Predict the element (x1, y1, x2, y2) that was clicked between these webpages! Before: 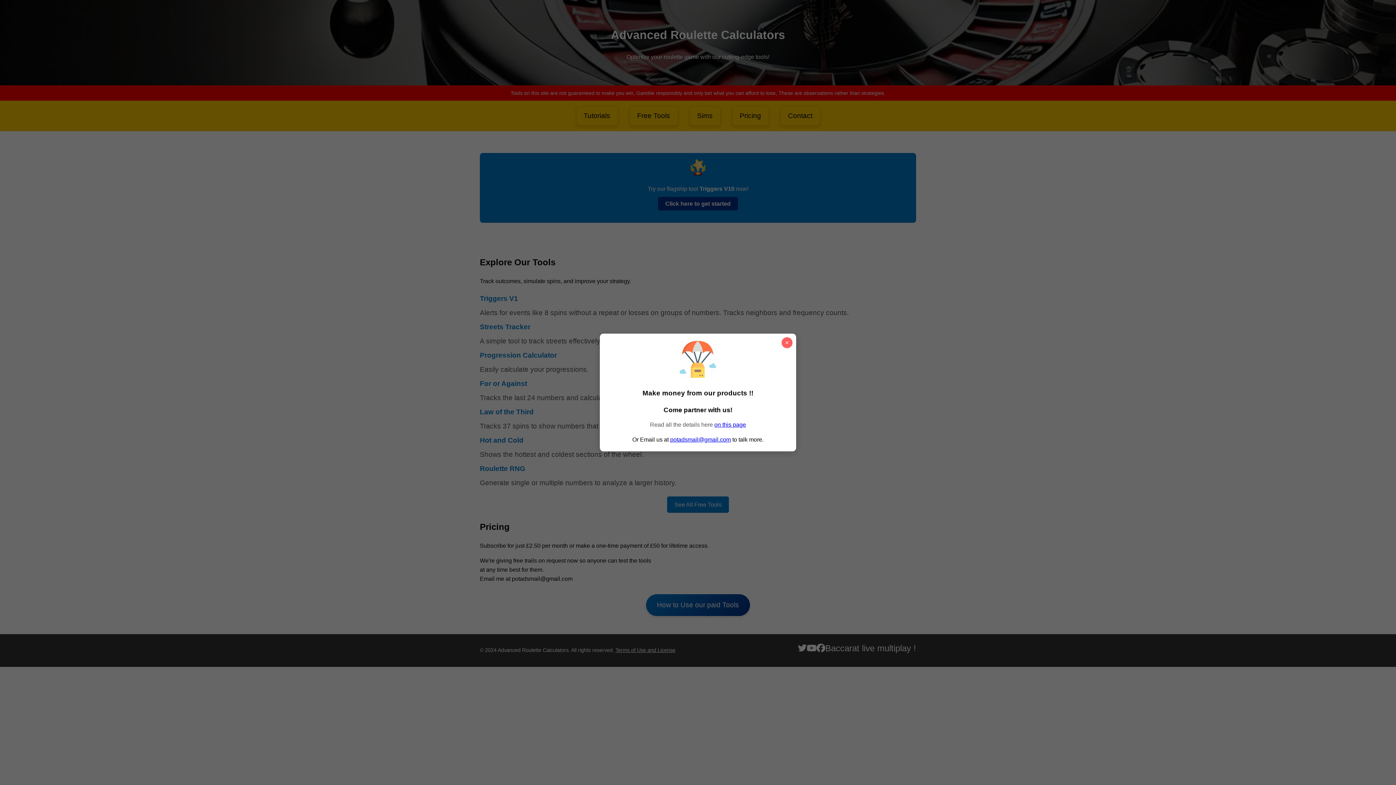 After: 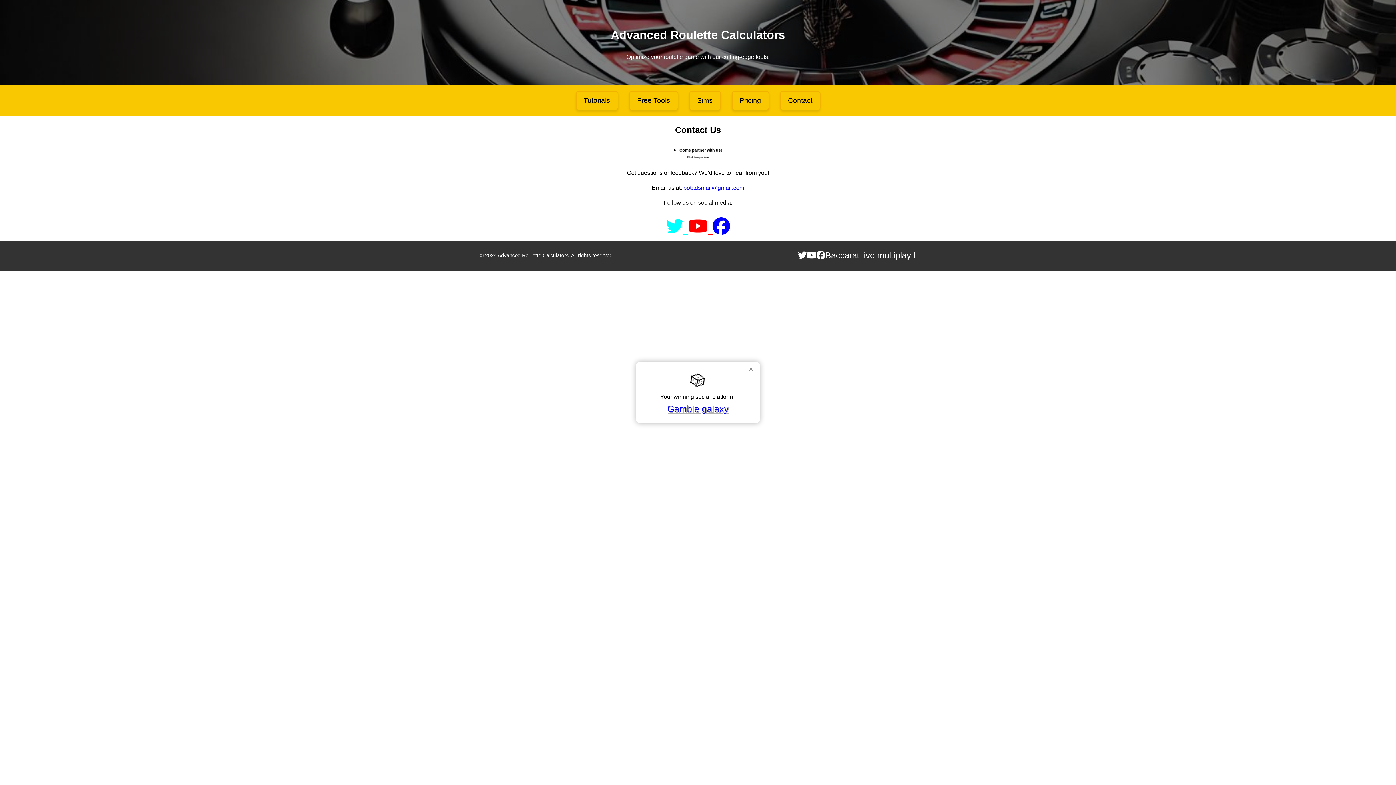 Action: bbox: (714, 421, 746, 427) label: on this page